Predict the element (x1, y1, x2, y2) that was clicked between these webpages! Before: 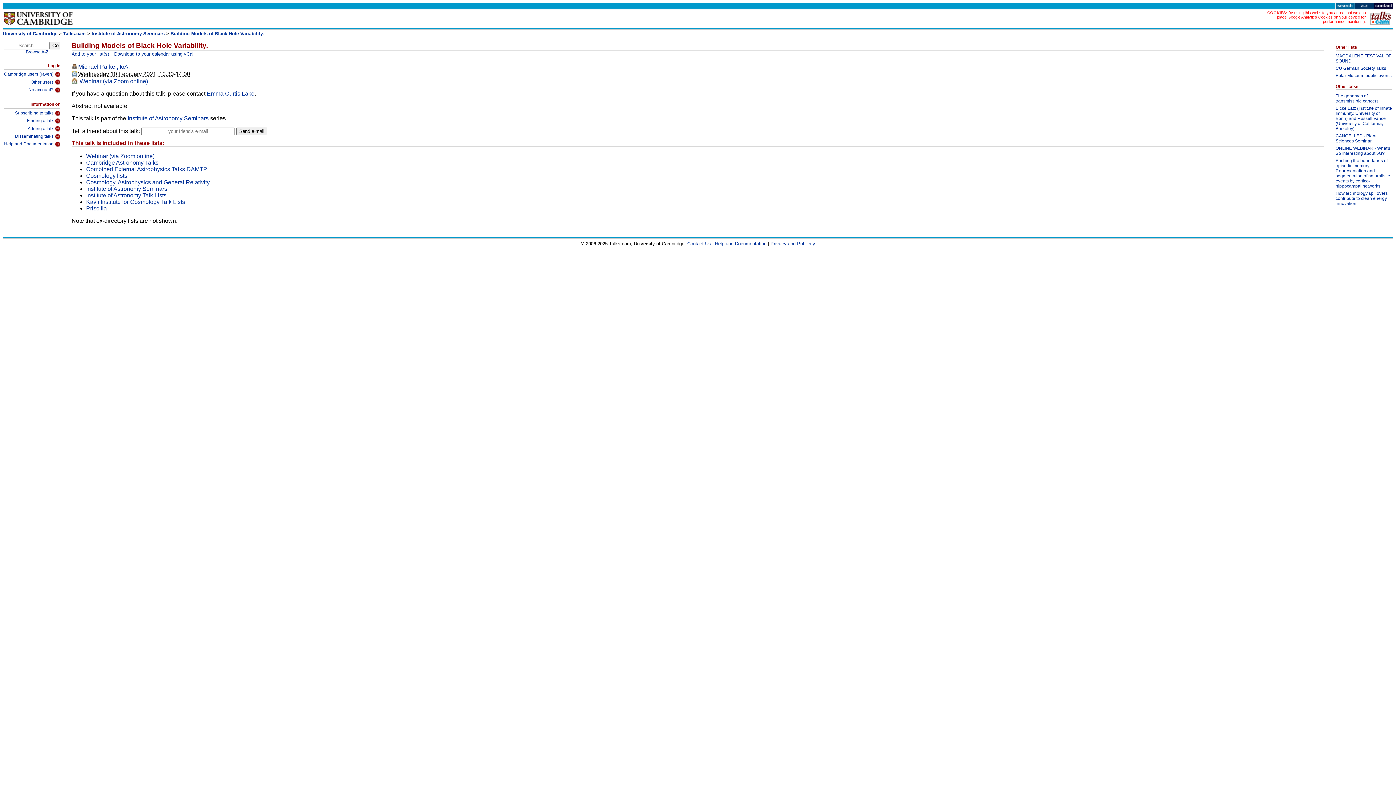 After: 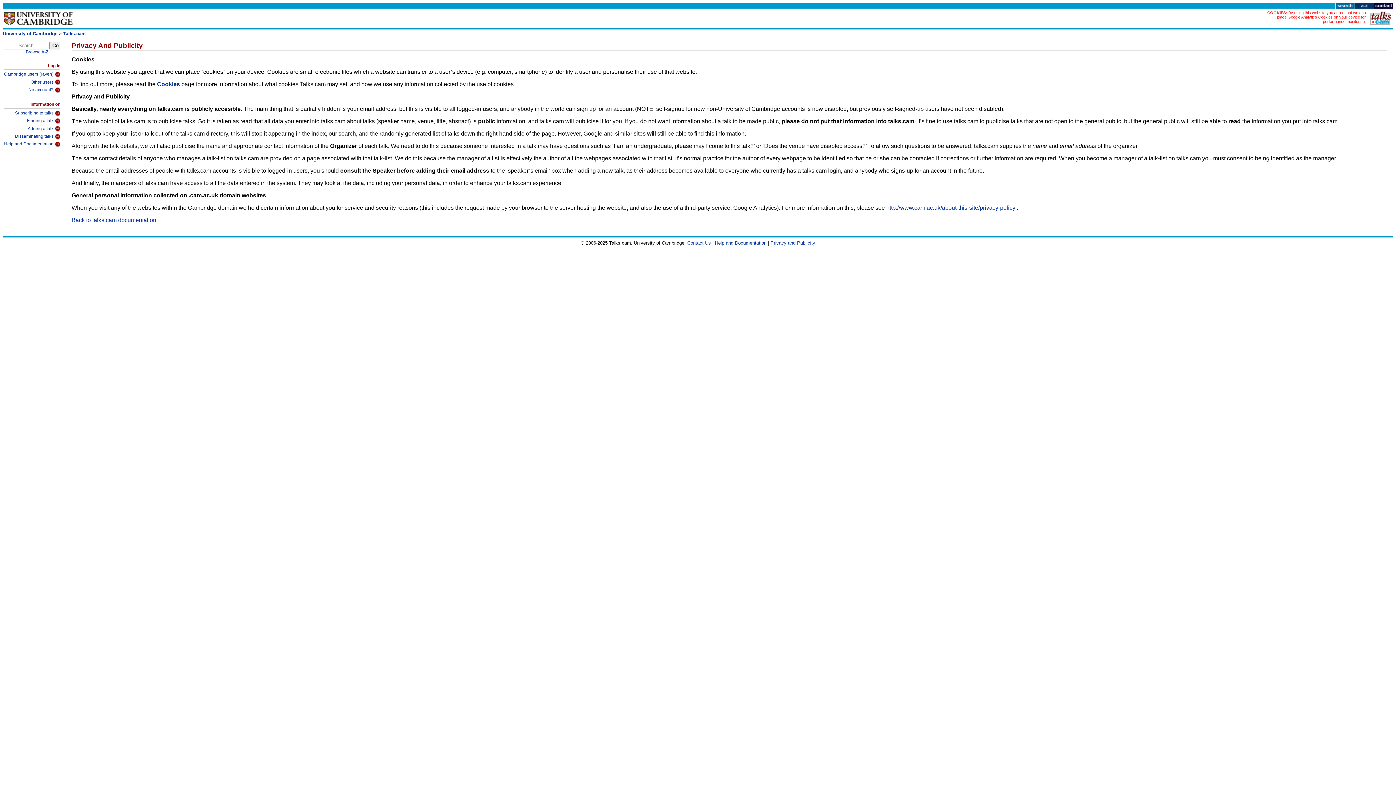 Action: bbox: (770, 241, 815, 246) label: Privacy and Publicity